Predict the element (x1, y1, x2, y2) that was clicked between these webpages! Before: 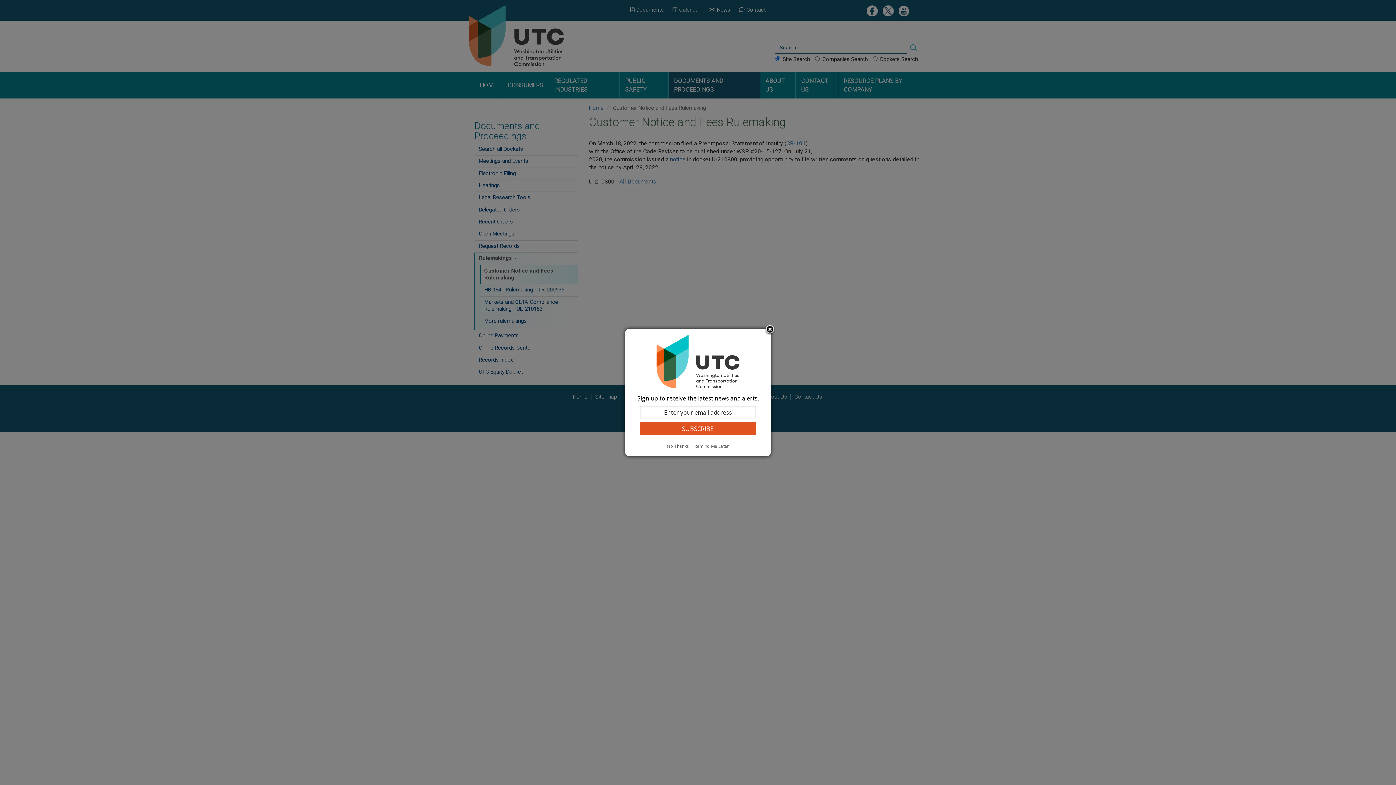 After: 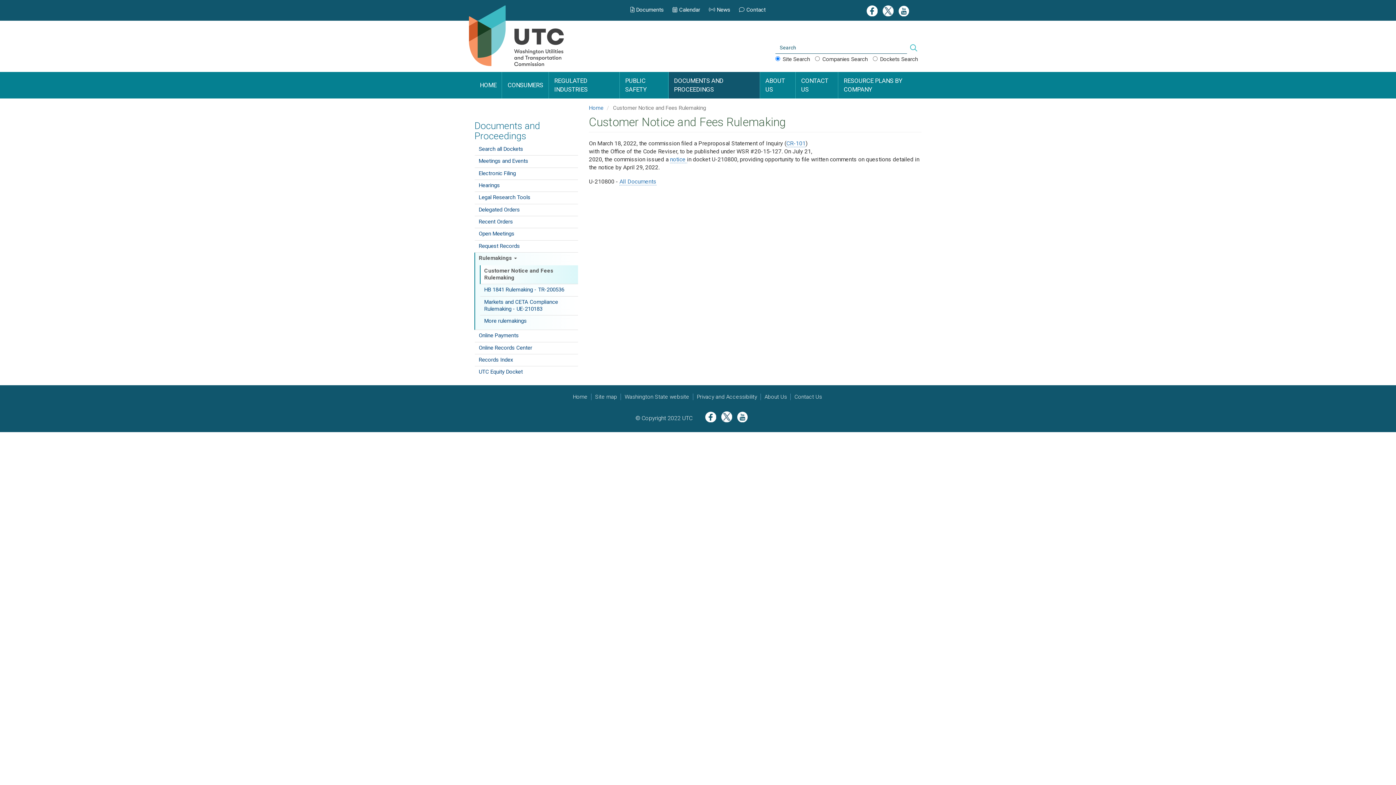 Action: label: Close subscription dialog bbox: (764, 324, 775, 335)